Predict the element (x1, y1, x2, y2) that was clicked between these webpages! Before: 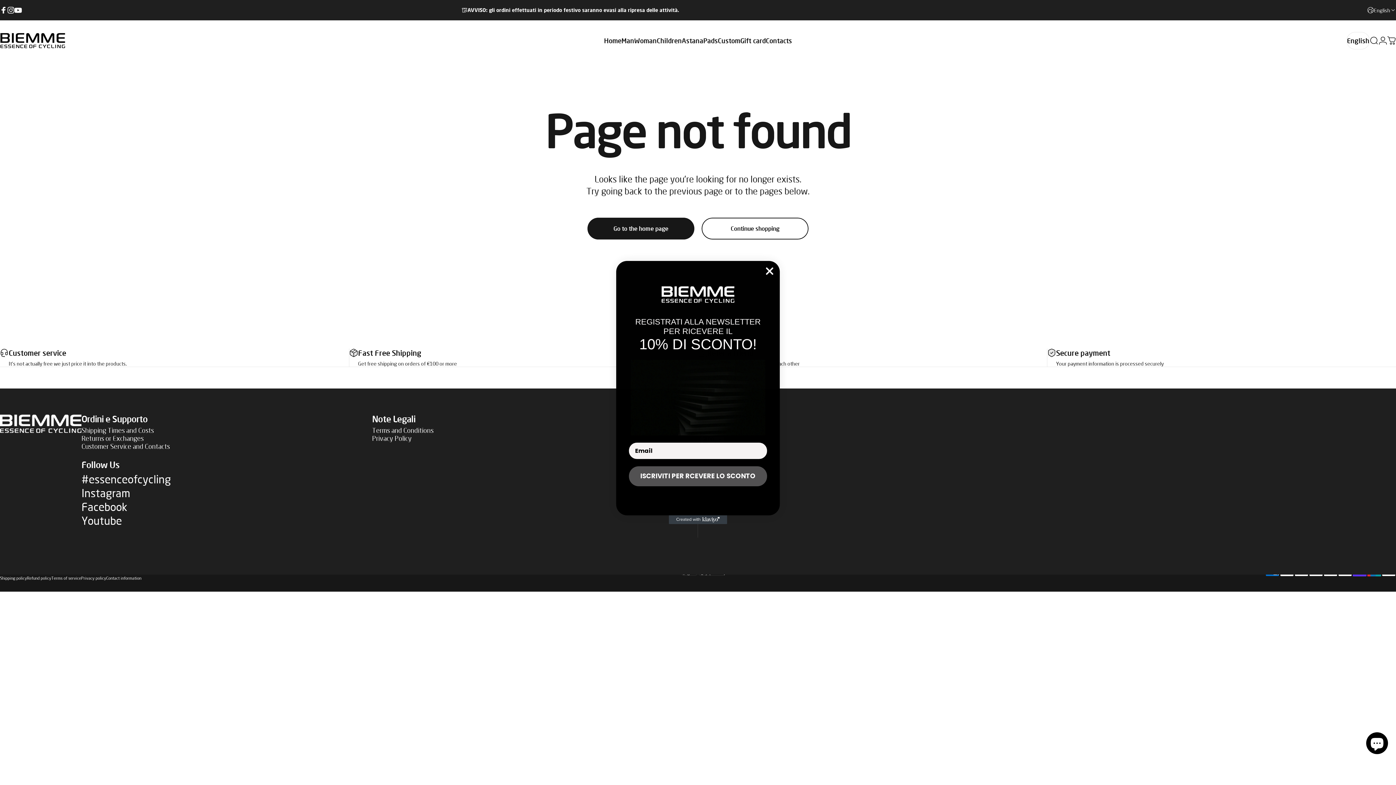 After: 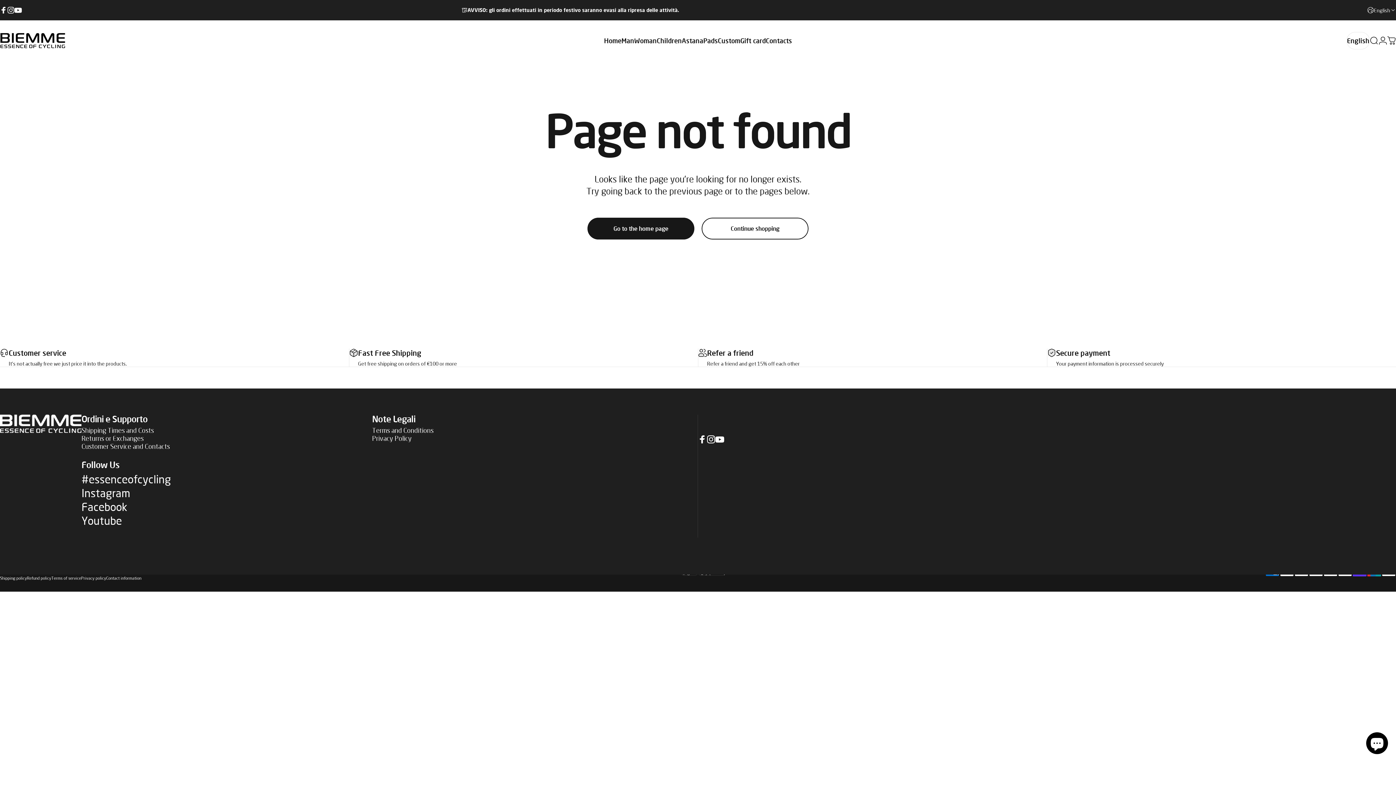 Action: bbox: (762, 264, 777, 278) label: Close dialog